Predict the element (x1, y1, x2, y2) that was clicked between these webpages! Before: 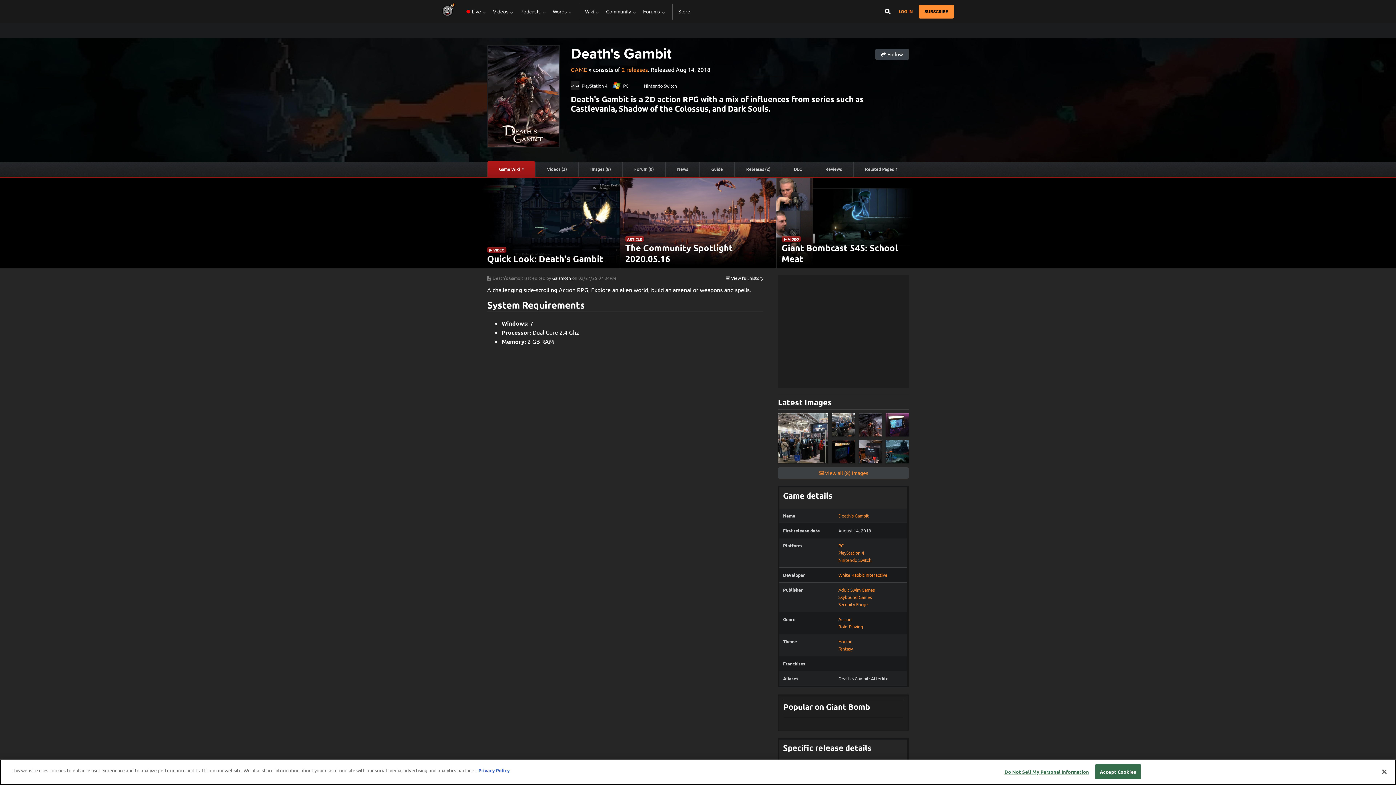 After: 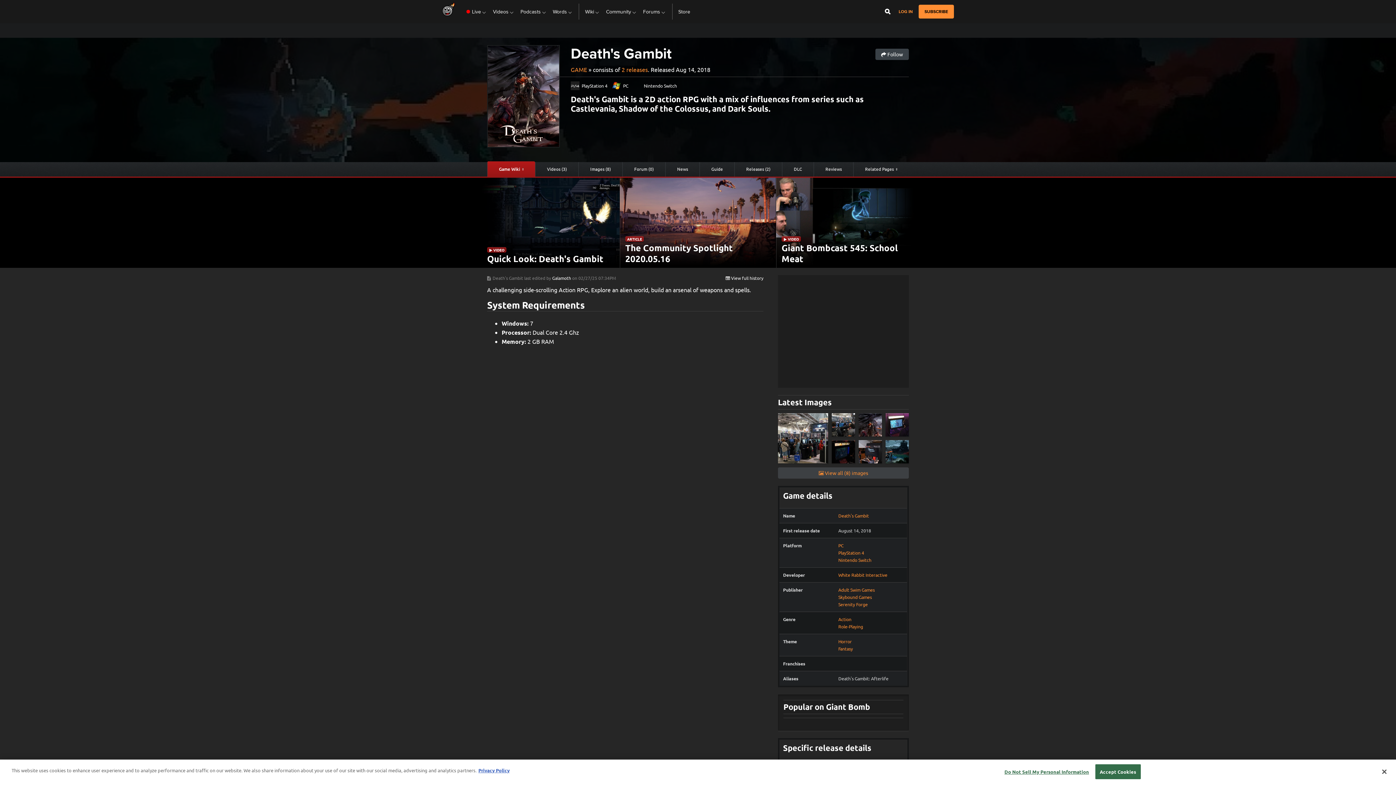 Action: bbox: (859, 413, 882, 436)